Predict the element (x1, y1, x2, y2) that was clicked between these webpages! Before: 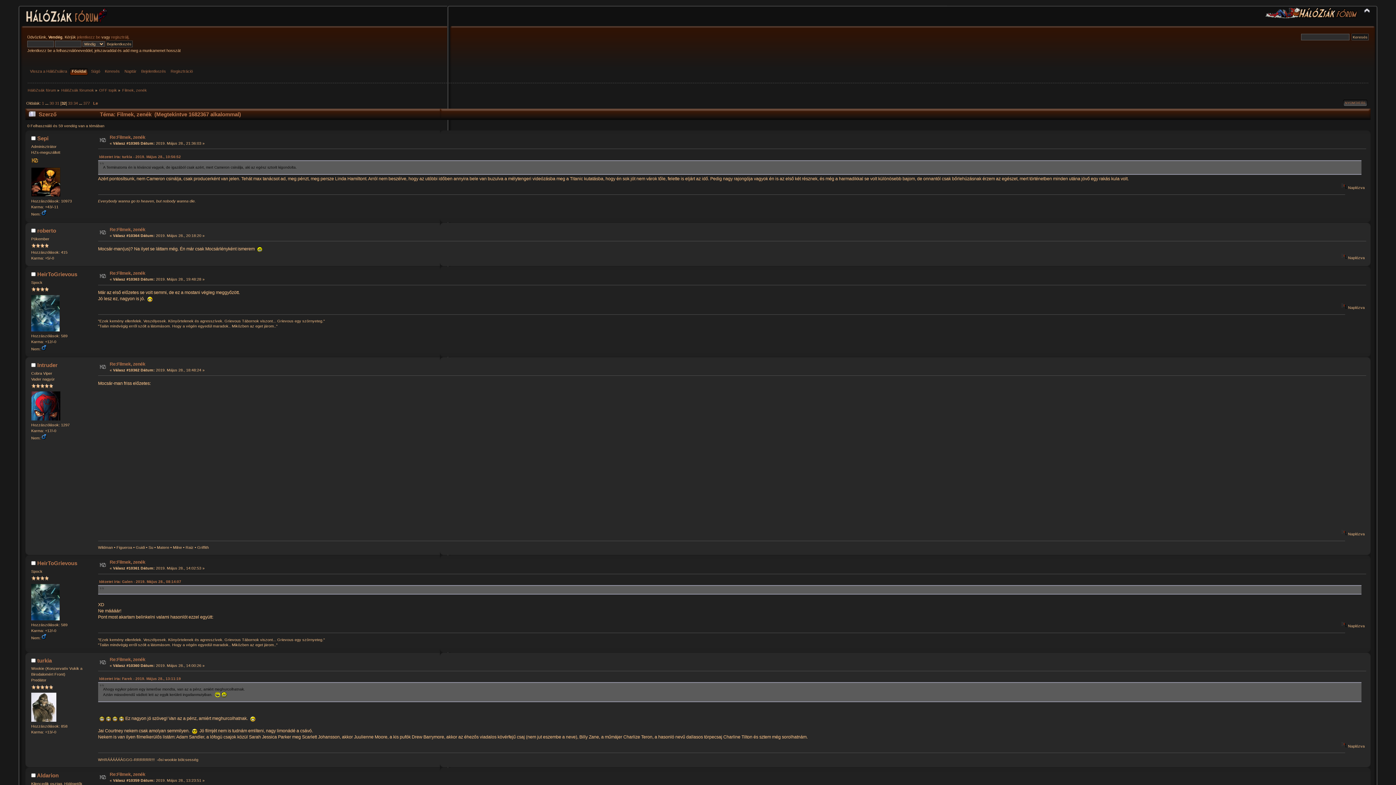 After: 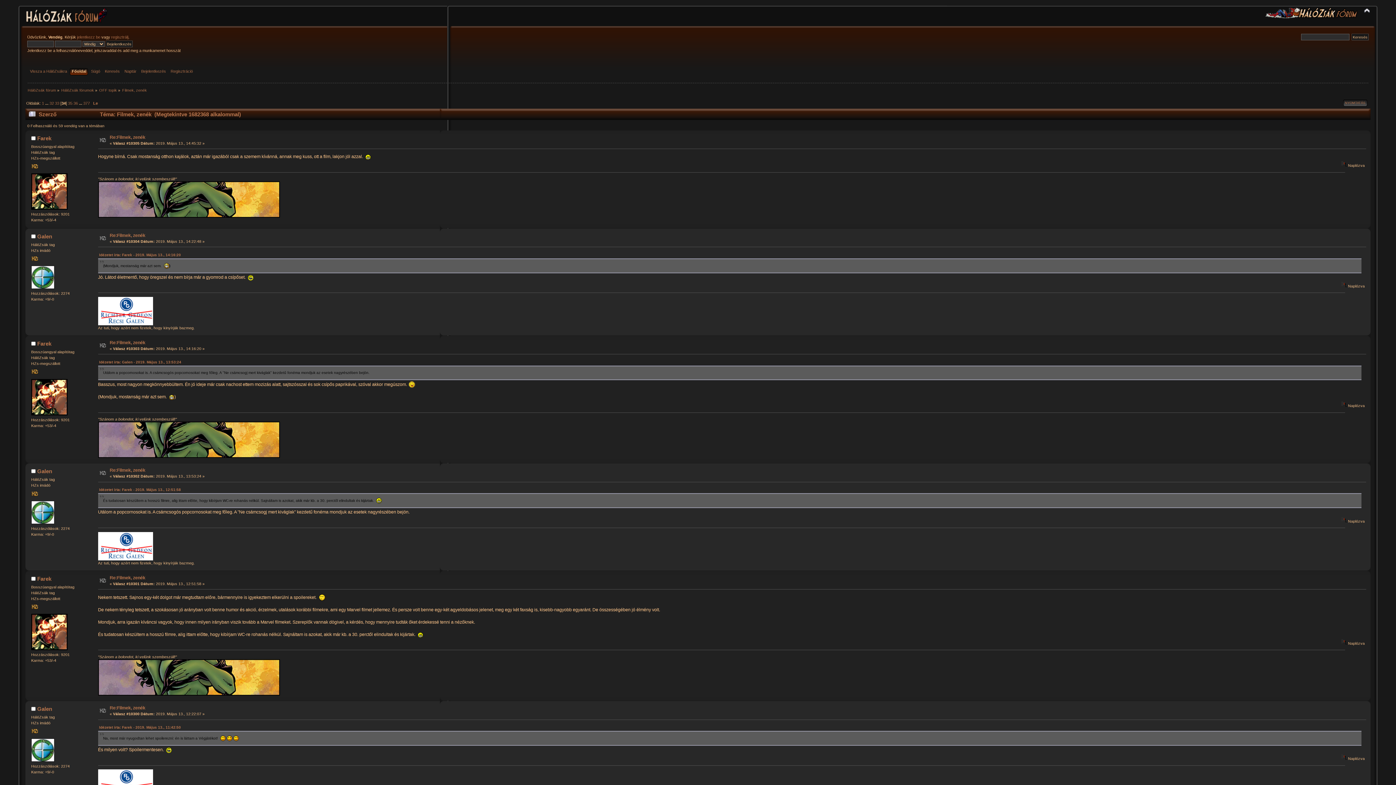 Action: bbox: (73, 100, 77, 105) label: 34